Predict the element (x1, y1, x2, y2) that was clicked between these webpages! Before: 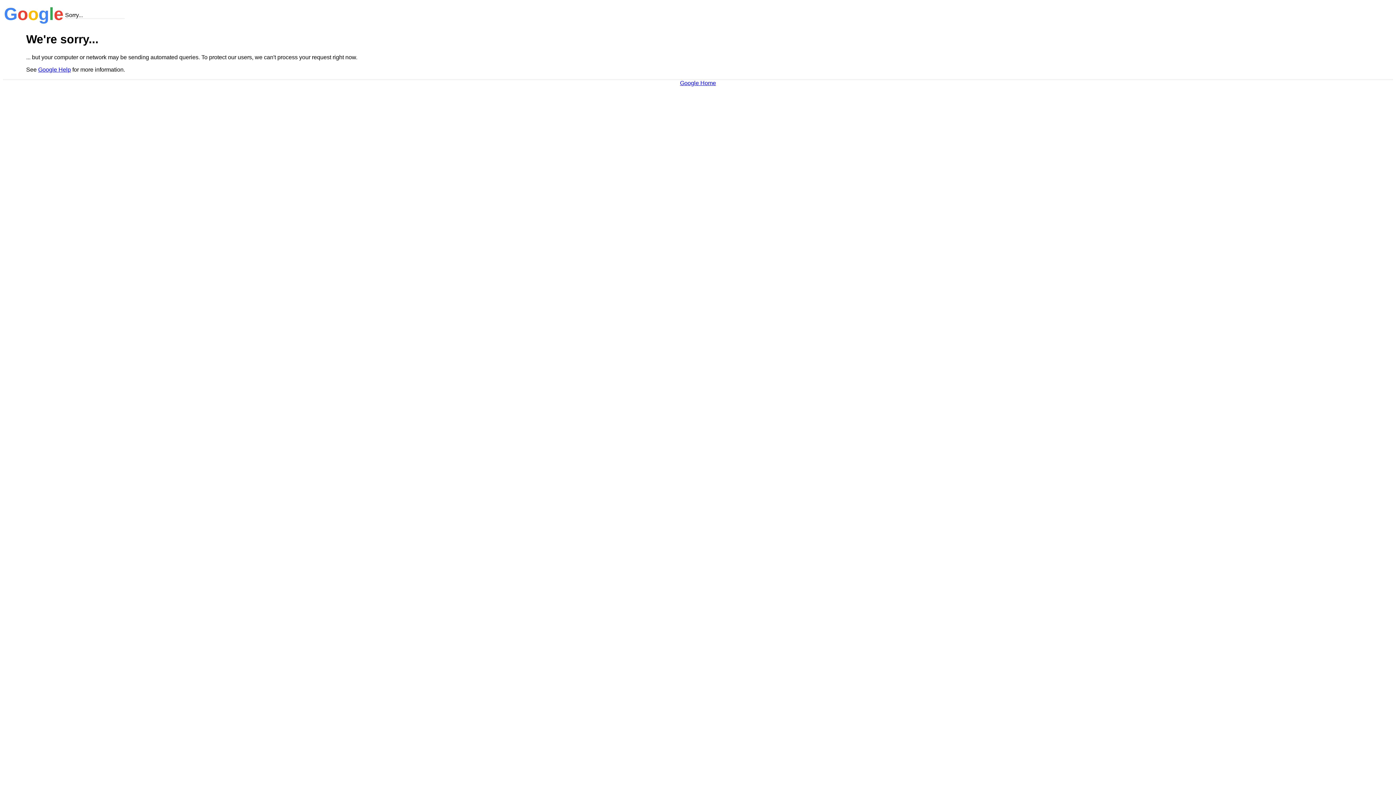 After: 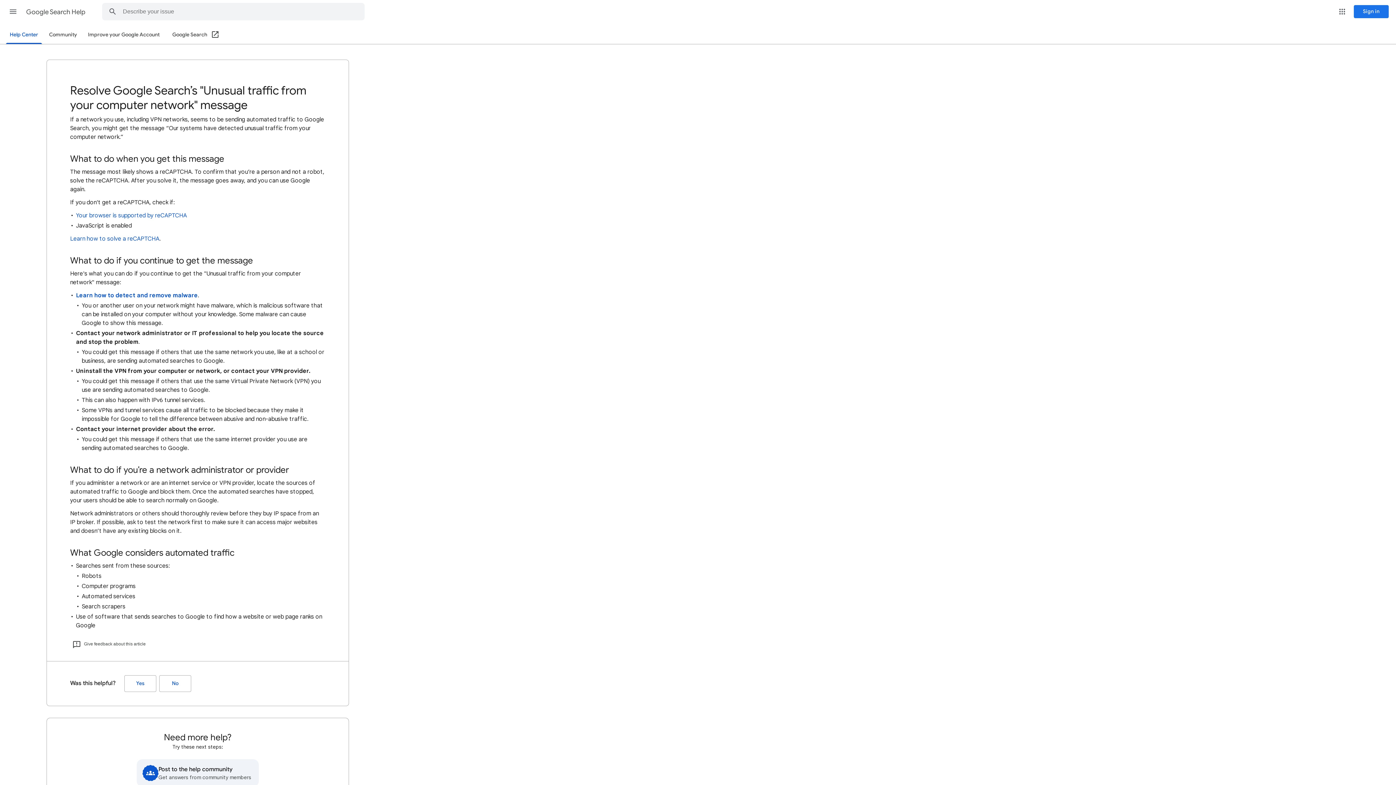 Action: bbox: (38, 66, 70, 72) label: Google Help